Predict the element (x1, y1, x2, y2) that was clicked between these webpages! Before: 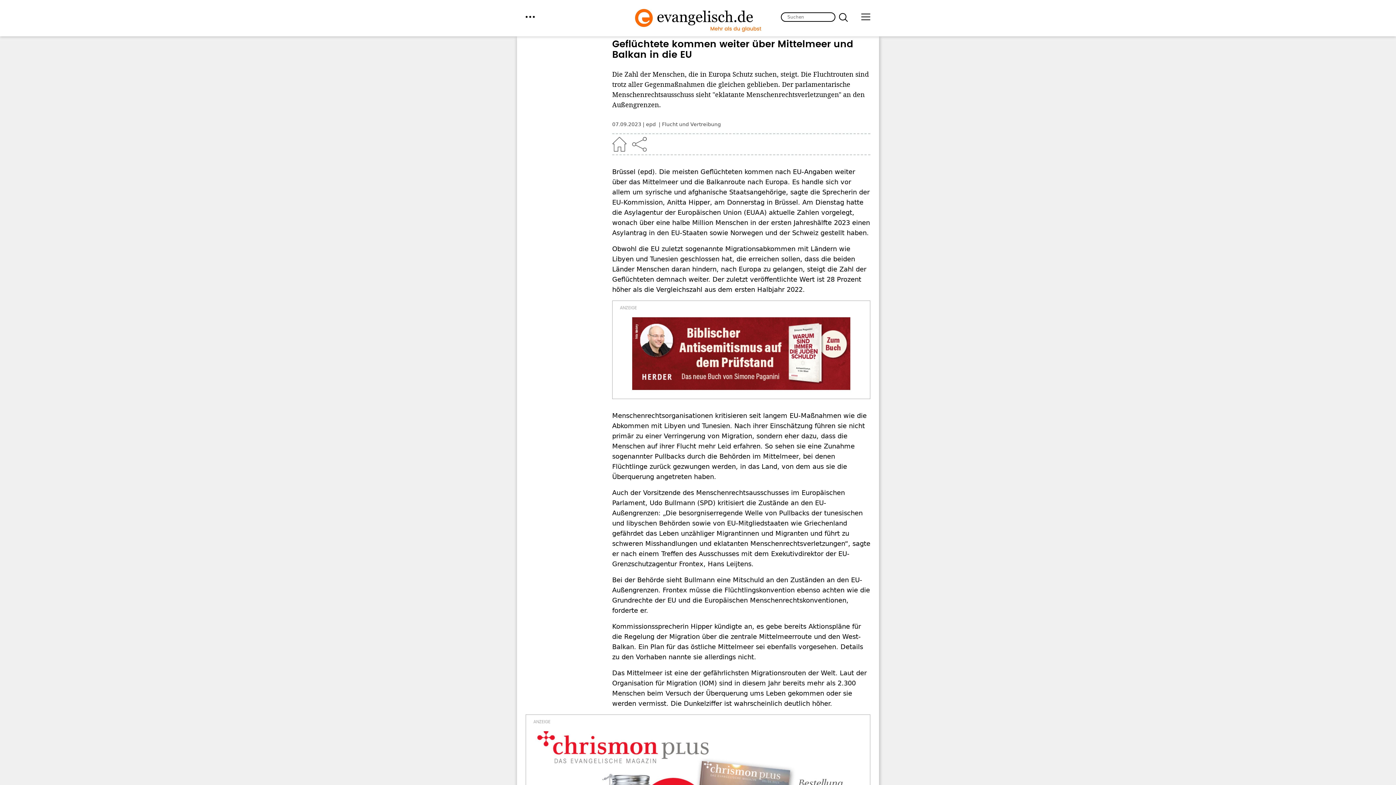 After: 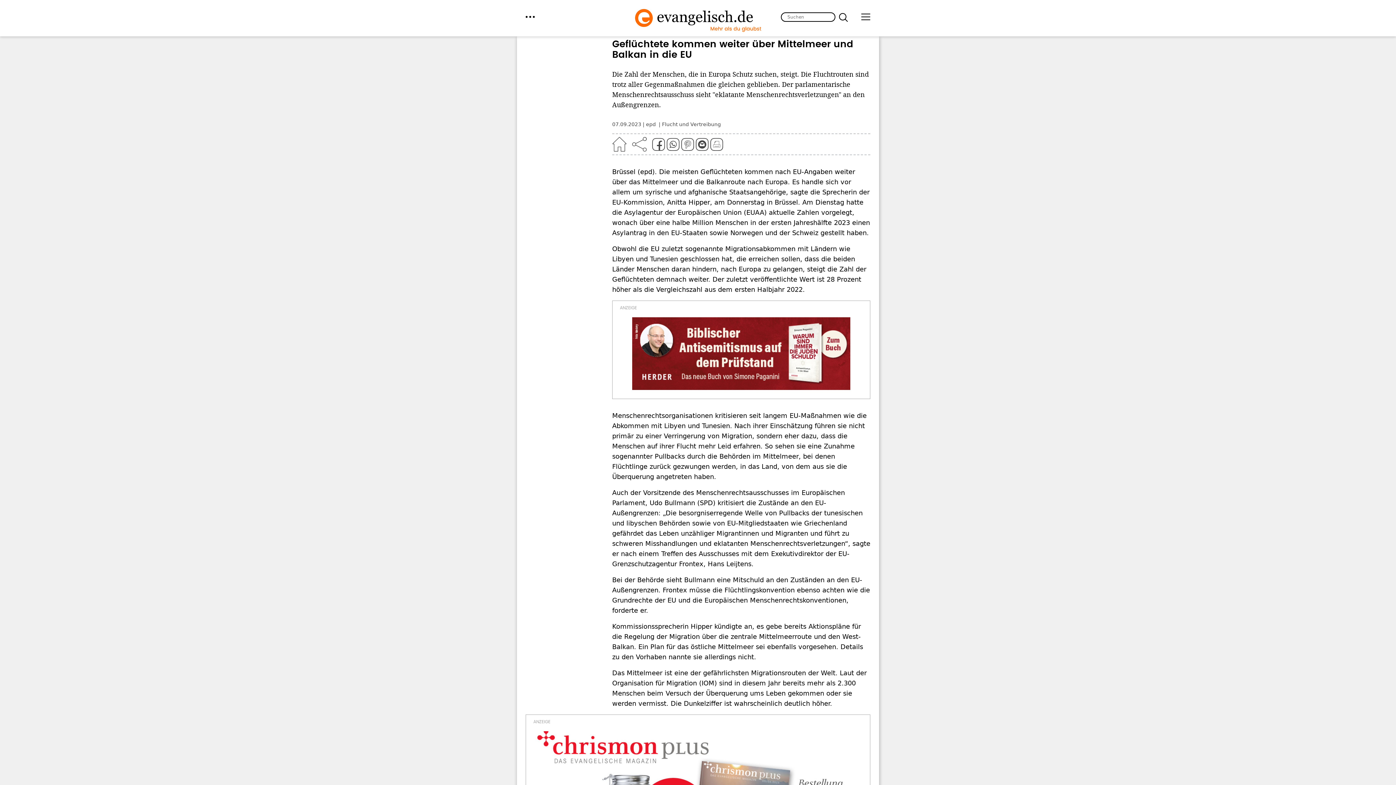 Action: bbox: (632, 137, 646, 151)